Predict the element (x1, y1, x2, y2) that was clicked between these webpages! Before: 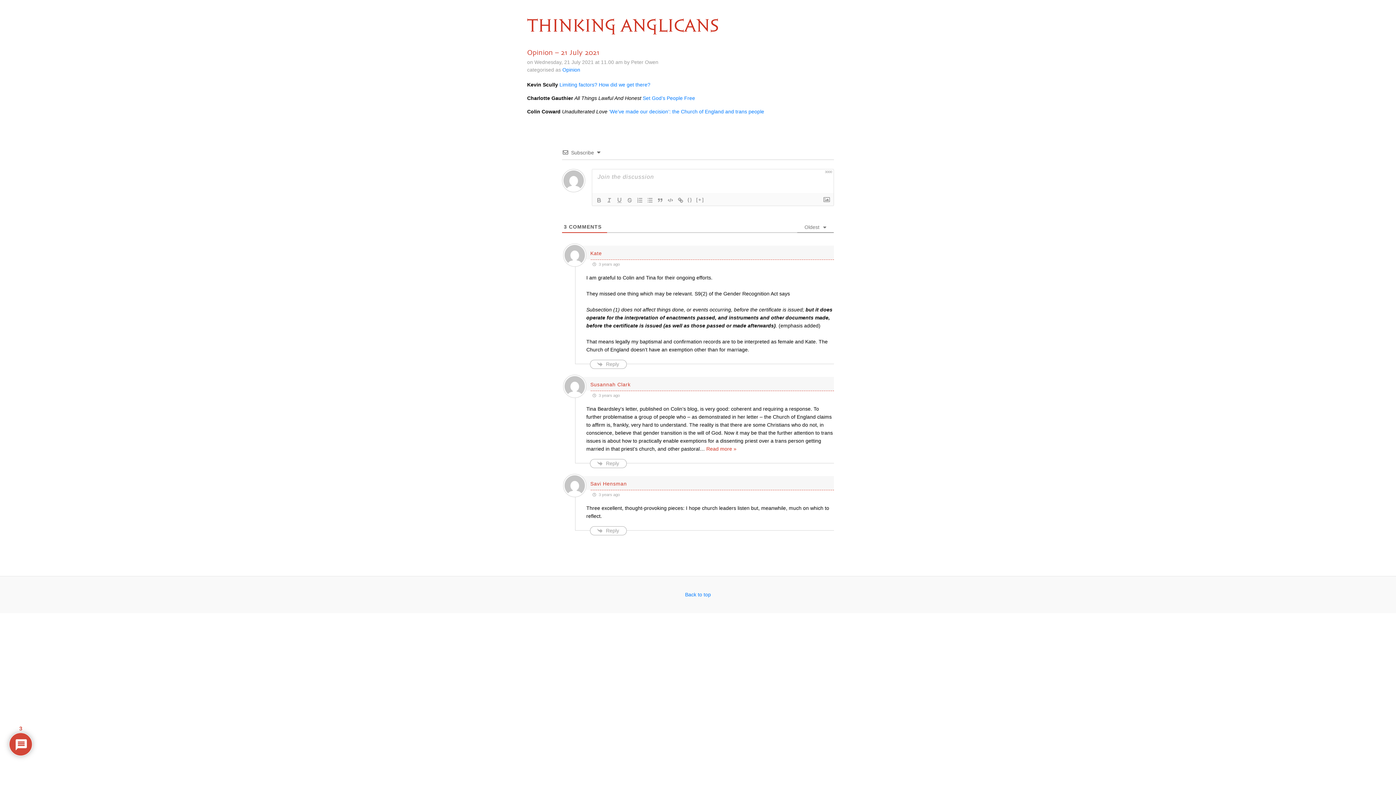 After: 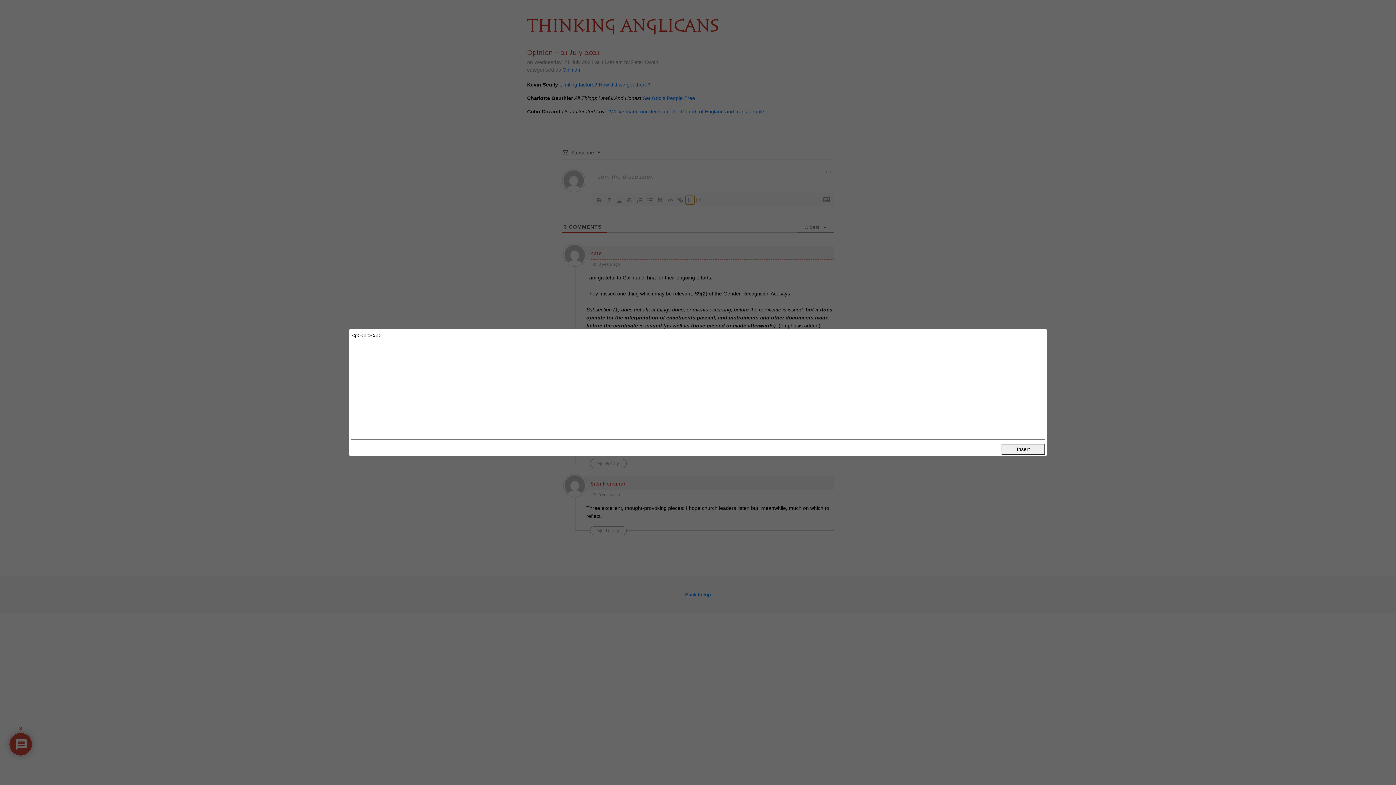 Action: bbox: (685, 196, 694, 204) label: {}